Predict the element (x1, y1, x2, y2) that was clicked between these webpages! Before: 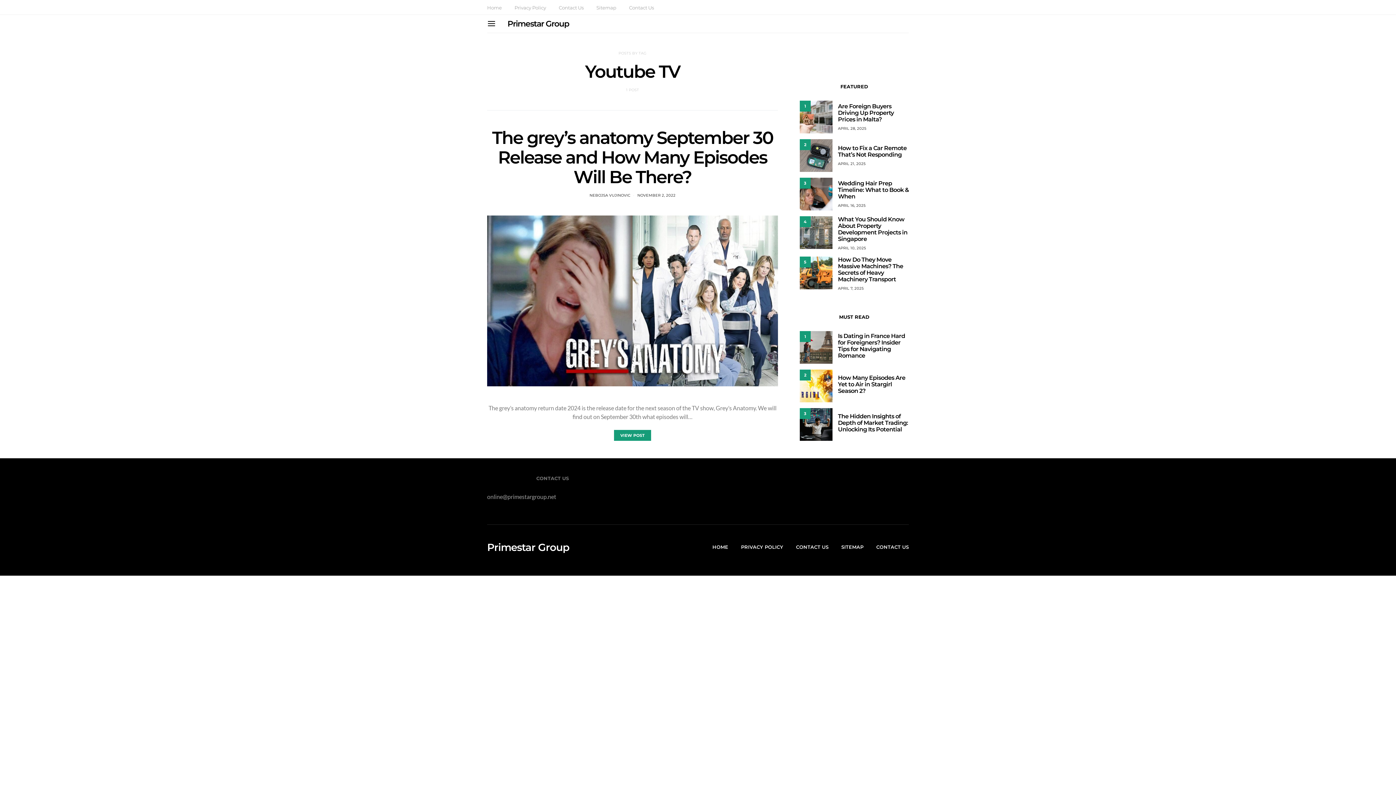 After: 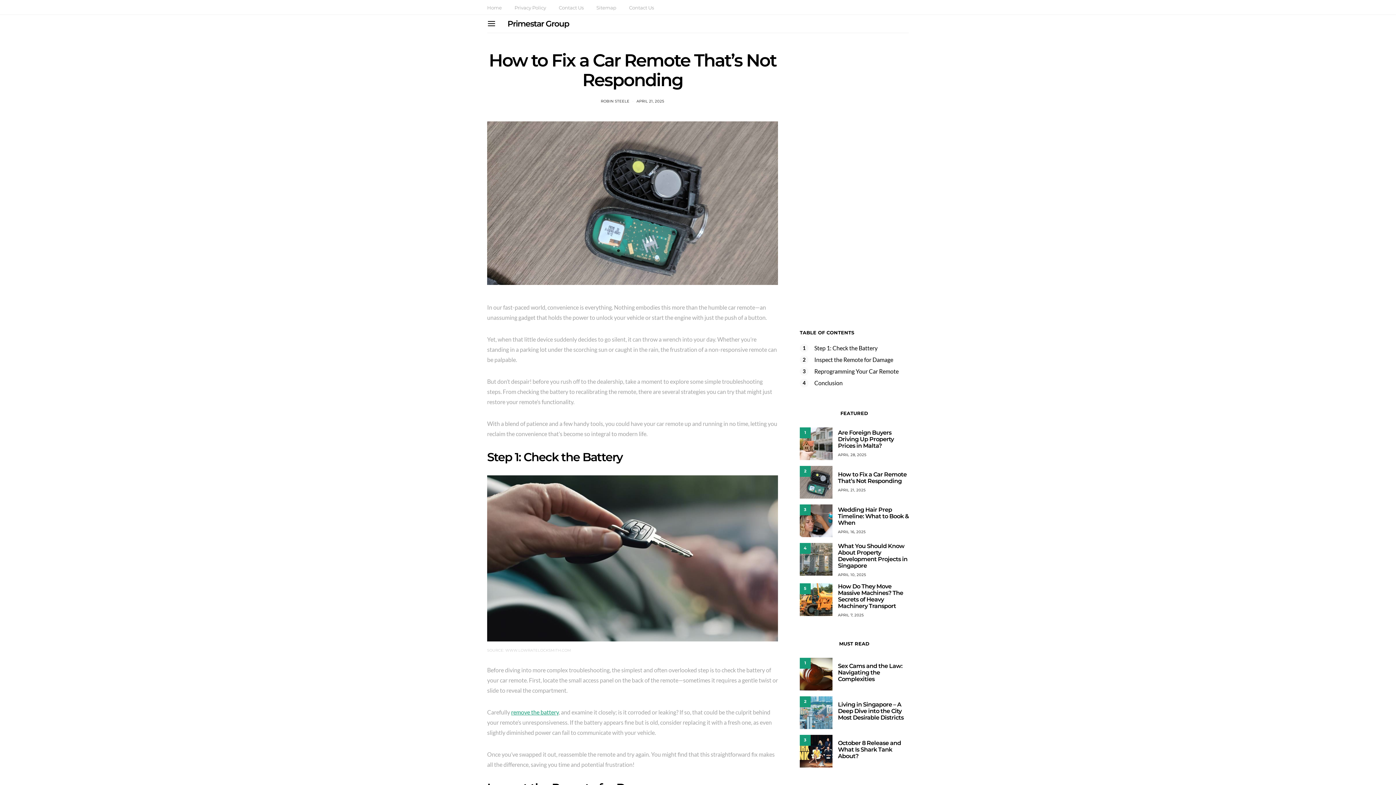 Action: bbox: (838, 144, 906, 158) label: How to Fix a Car Remote That’s Not Responding